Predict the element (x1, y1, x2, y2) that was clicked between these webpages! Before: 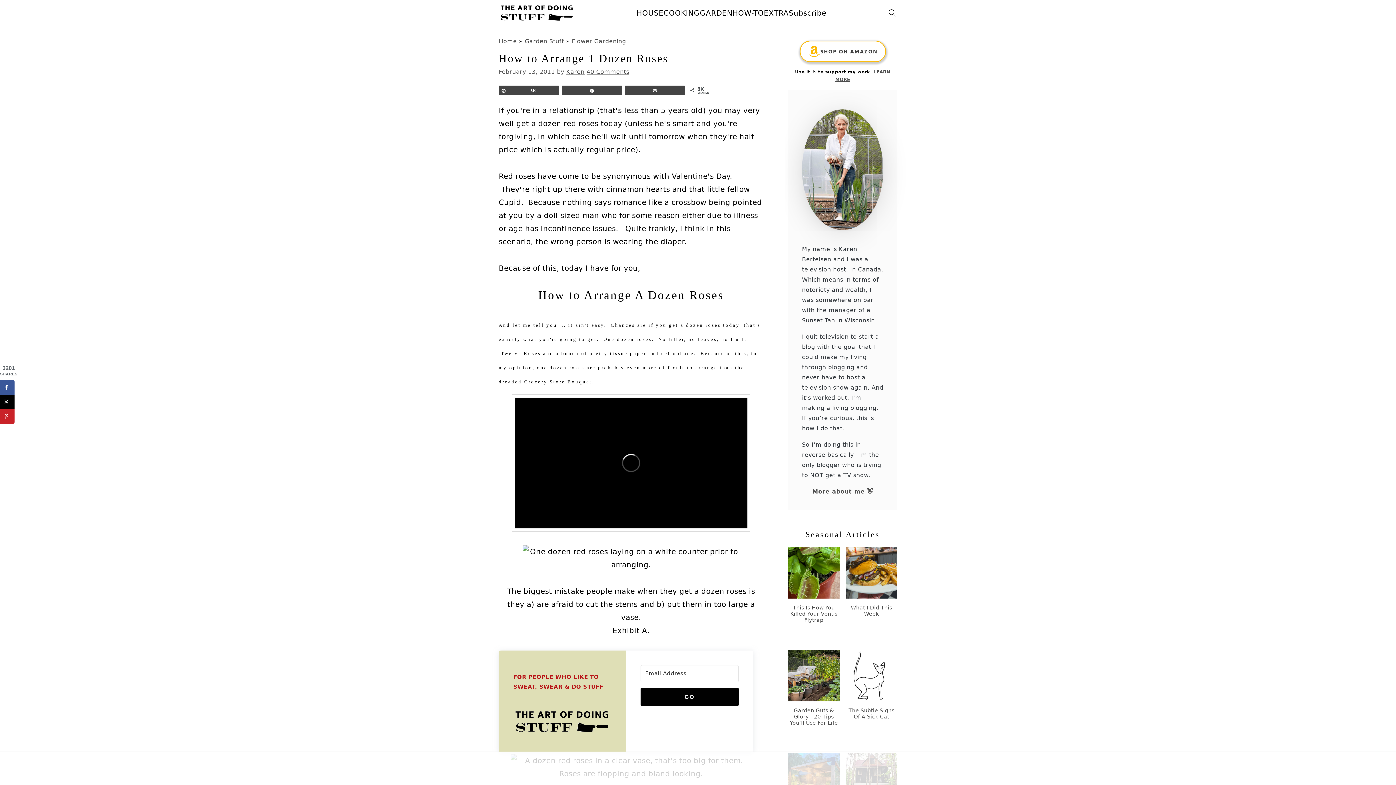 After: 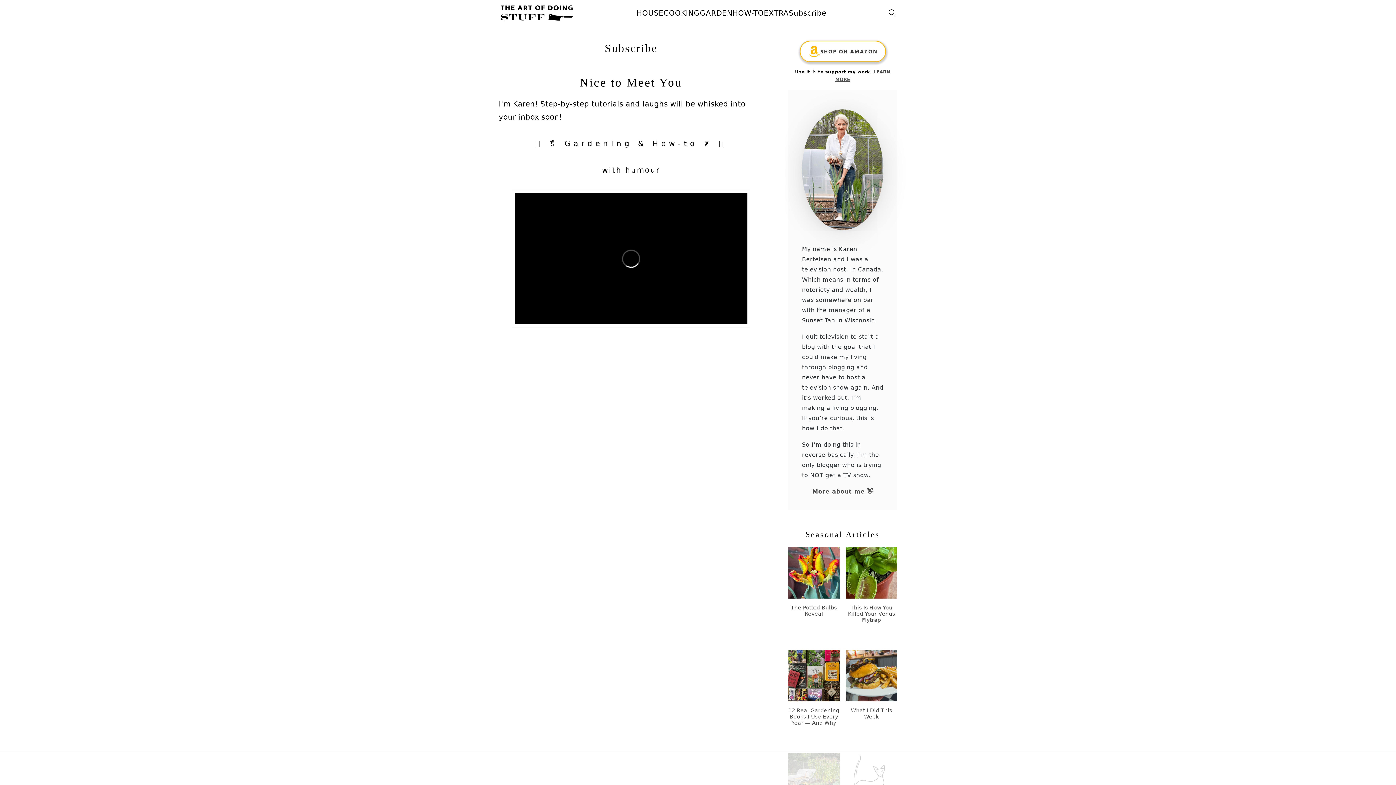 Action: label: Subscribe bbox: (788, 8, 826, 17)